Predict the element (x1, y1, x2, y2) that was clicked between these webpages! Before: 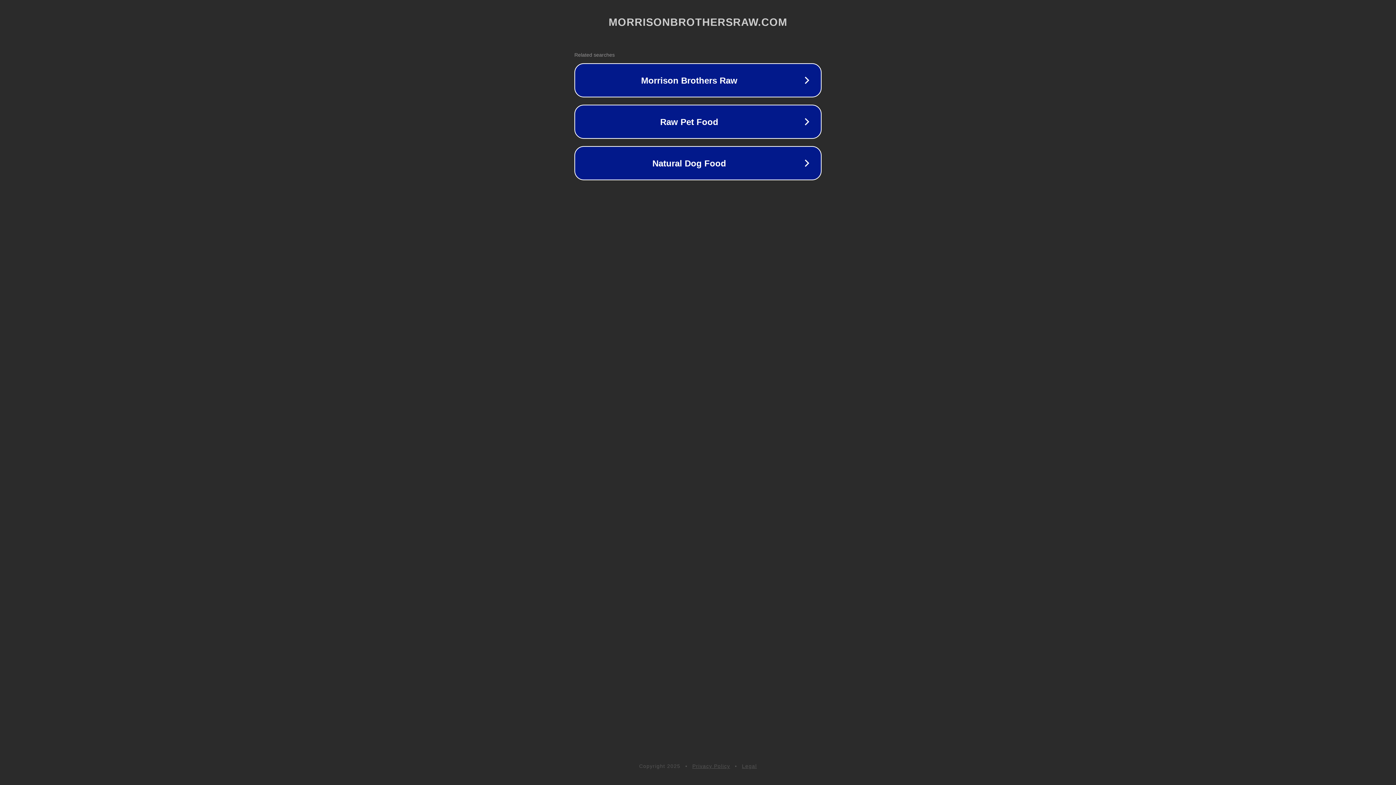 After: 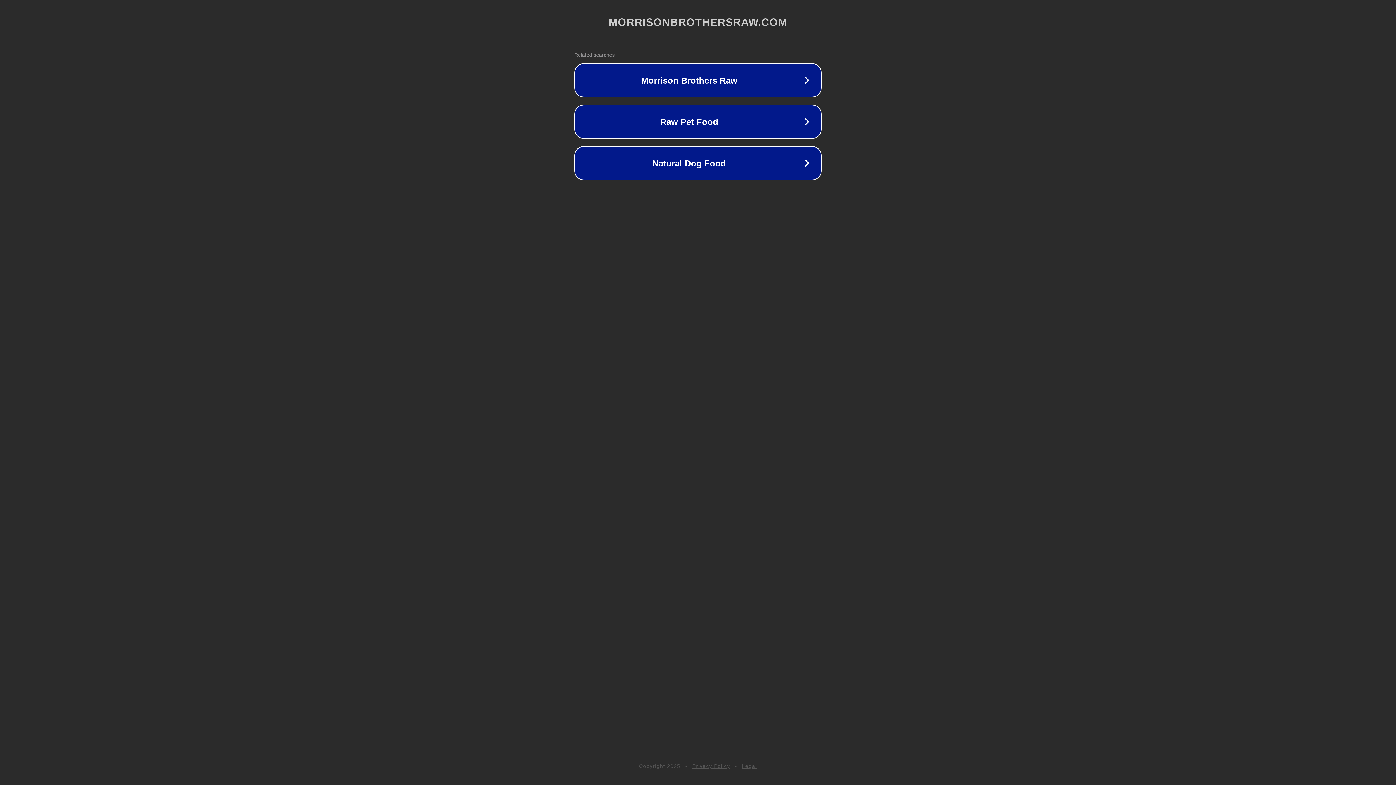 Action: bbox: (742, 763, 757, 769) label: Legal